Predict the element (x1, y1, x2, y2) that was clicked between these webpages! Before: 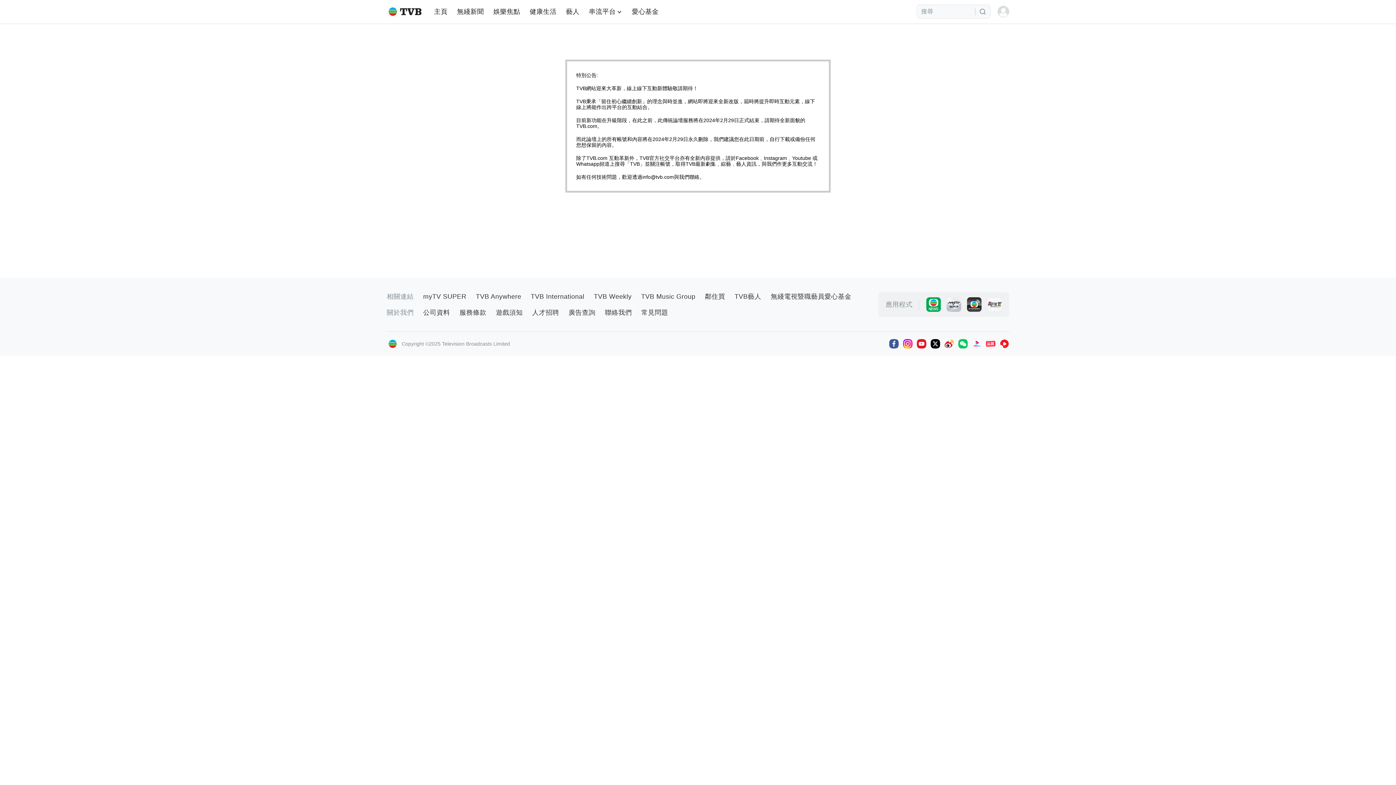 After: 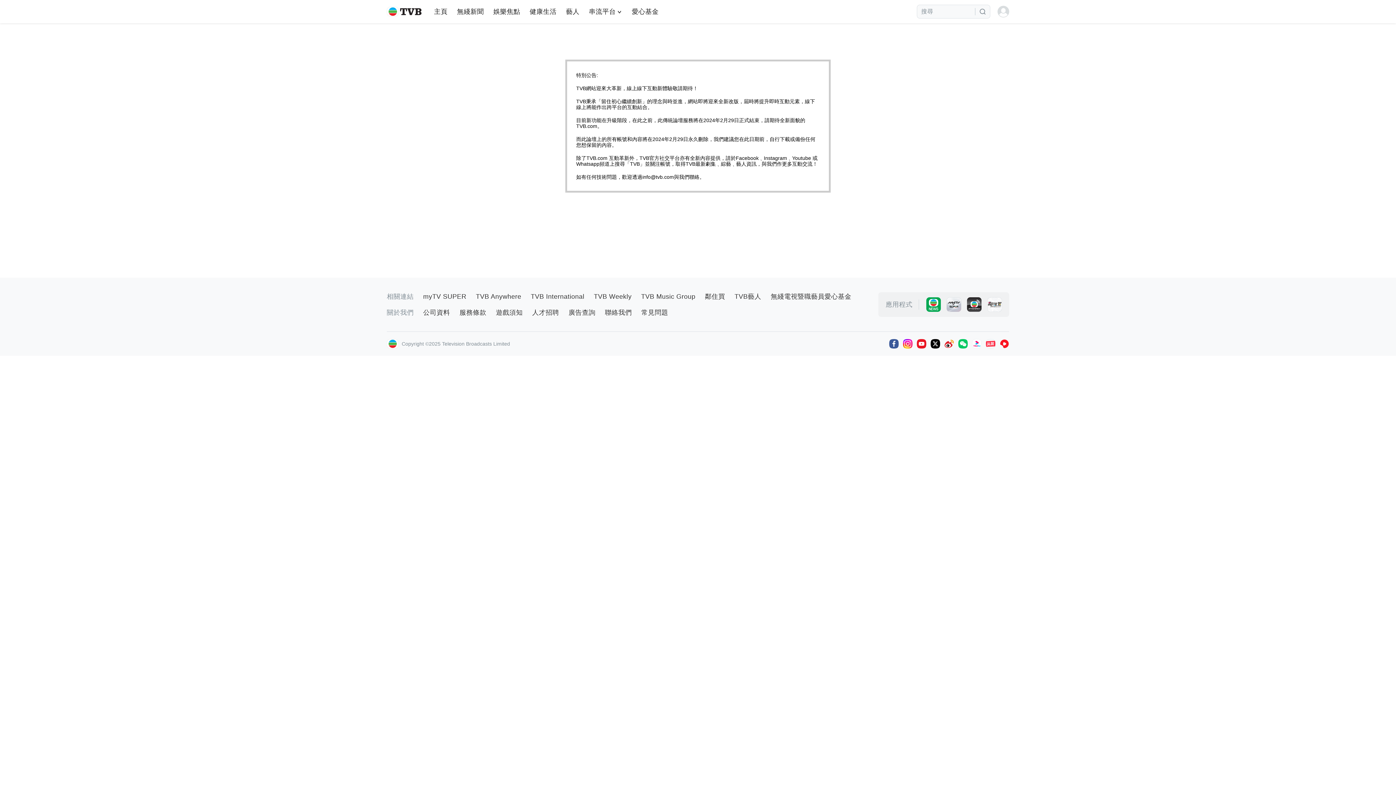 Action: bbox: (944, 339, 954, 348)